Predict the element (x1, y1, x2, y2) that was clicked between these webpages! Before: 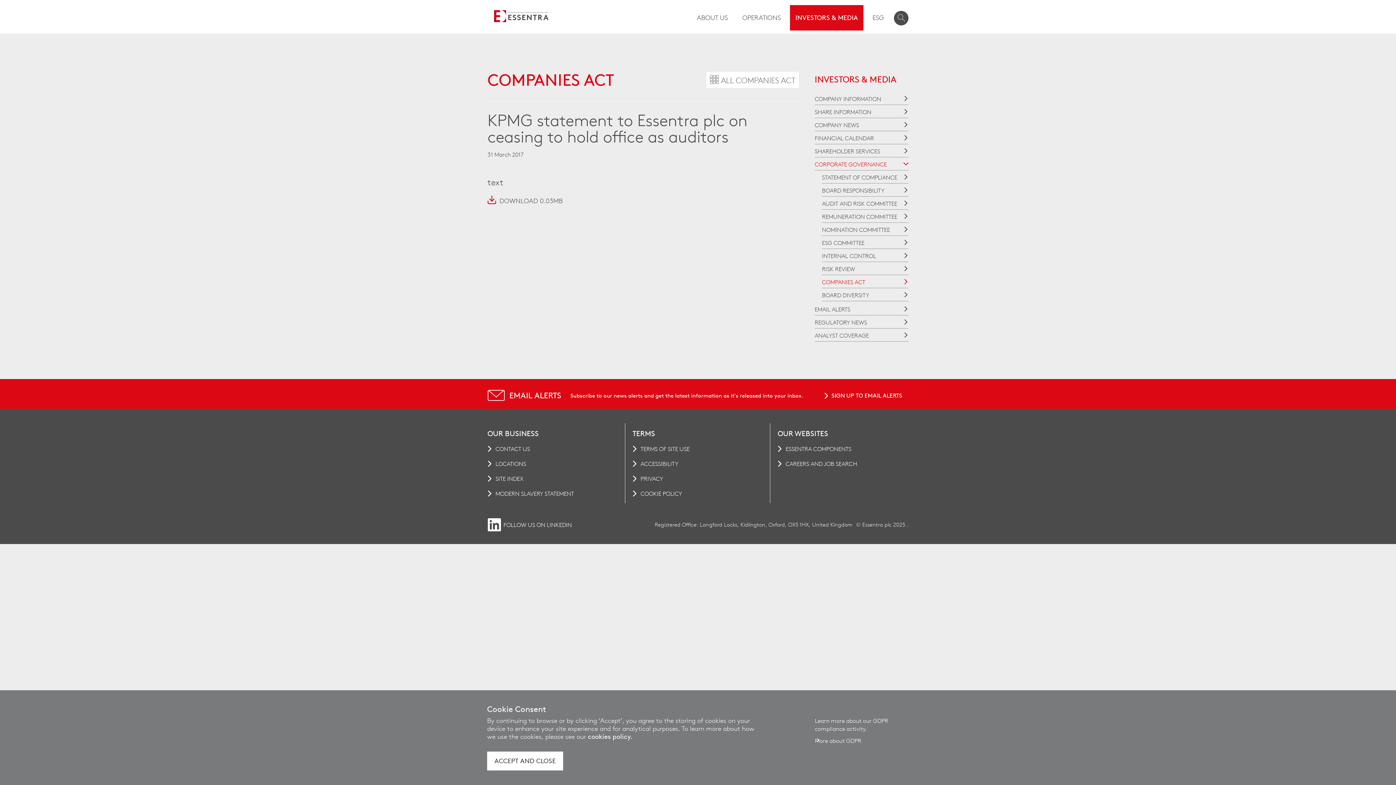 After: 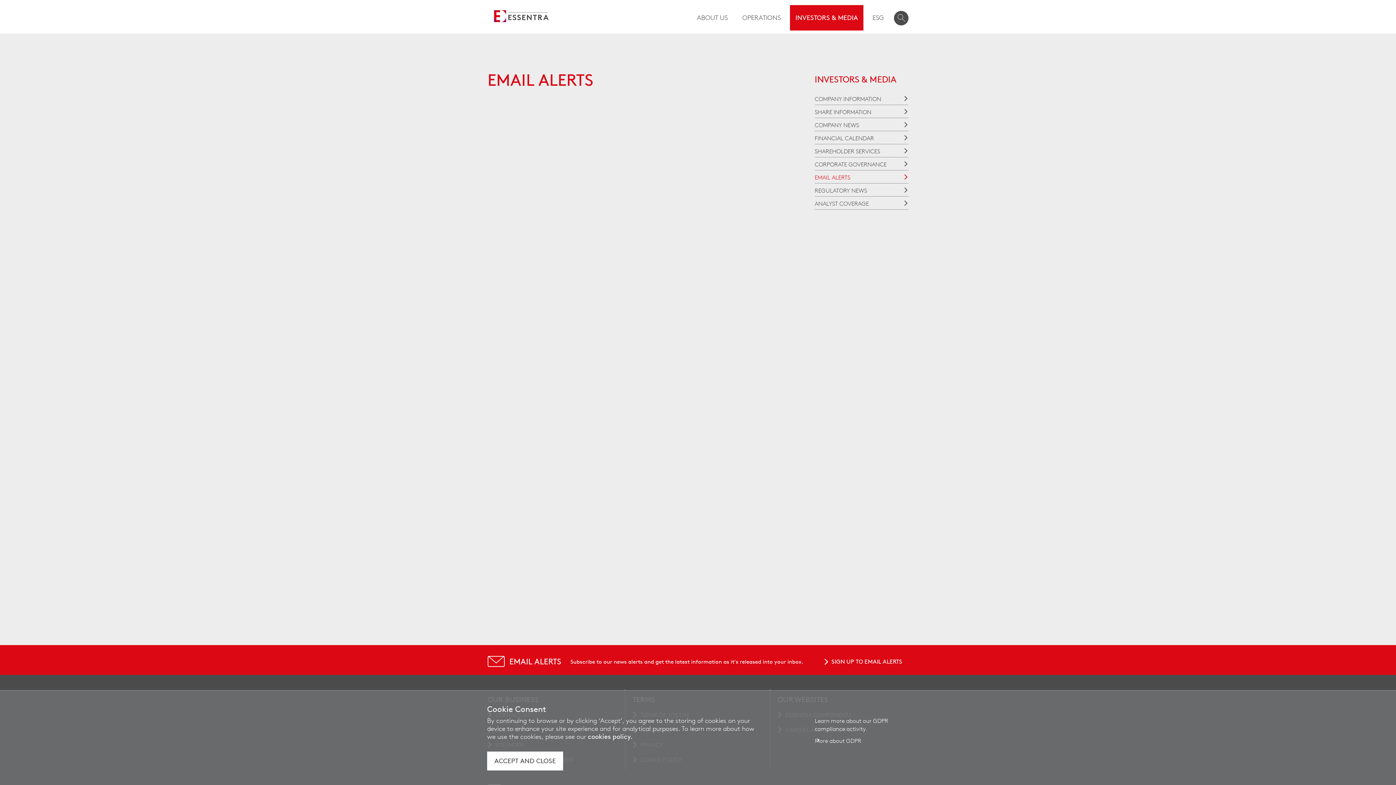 Action: bbox: (814, 305, 908, 315) label: EMAIL ALERTS